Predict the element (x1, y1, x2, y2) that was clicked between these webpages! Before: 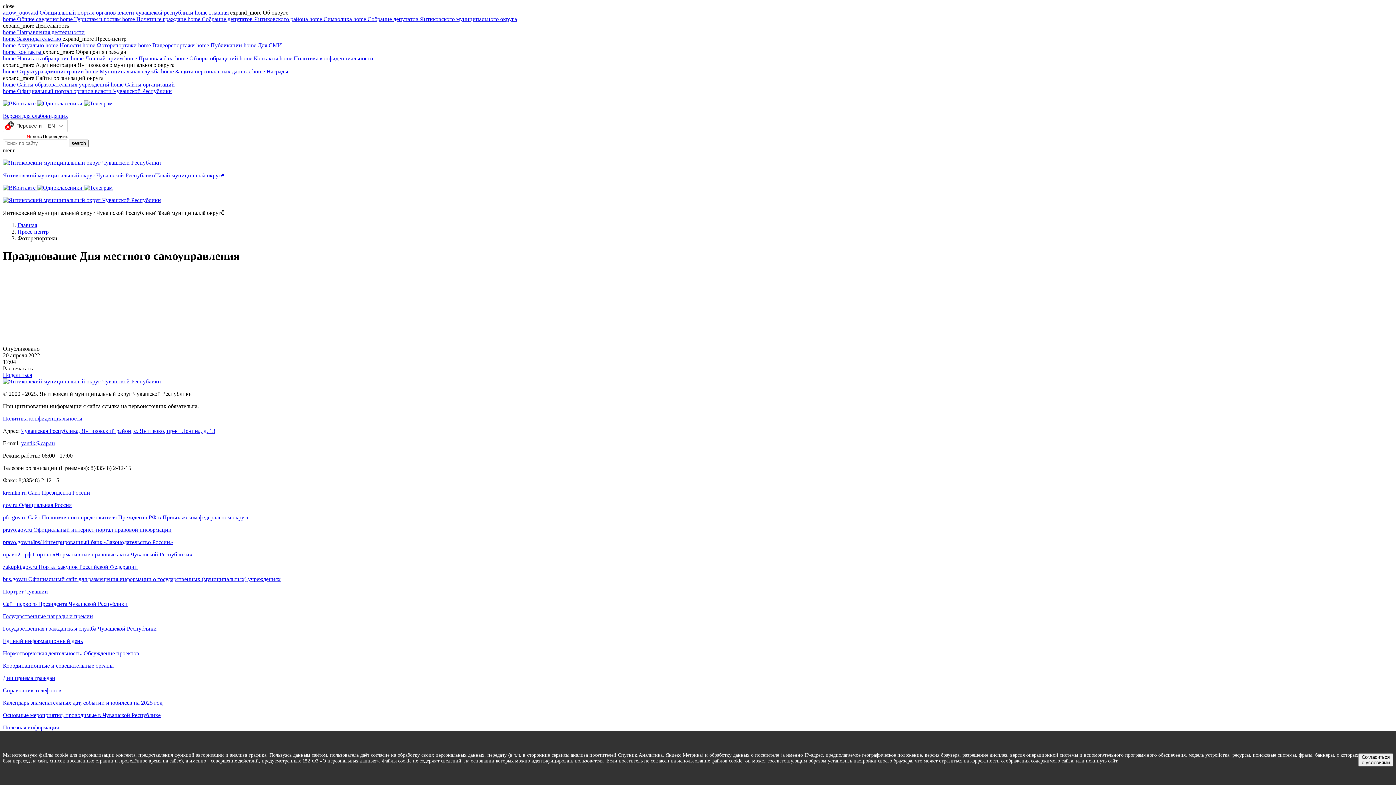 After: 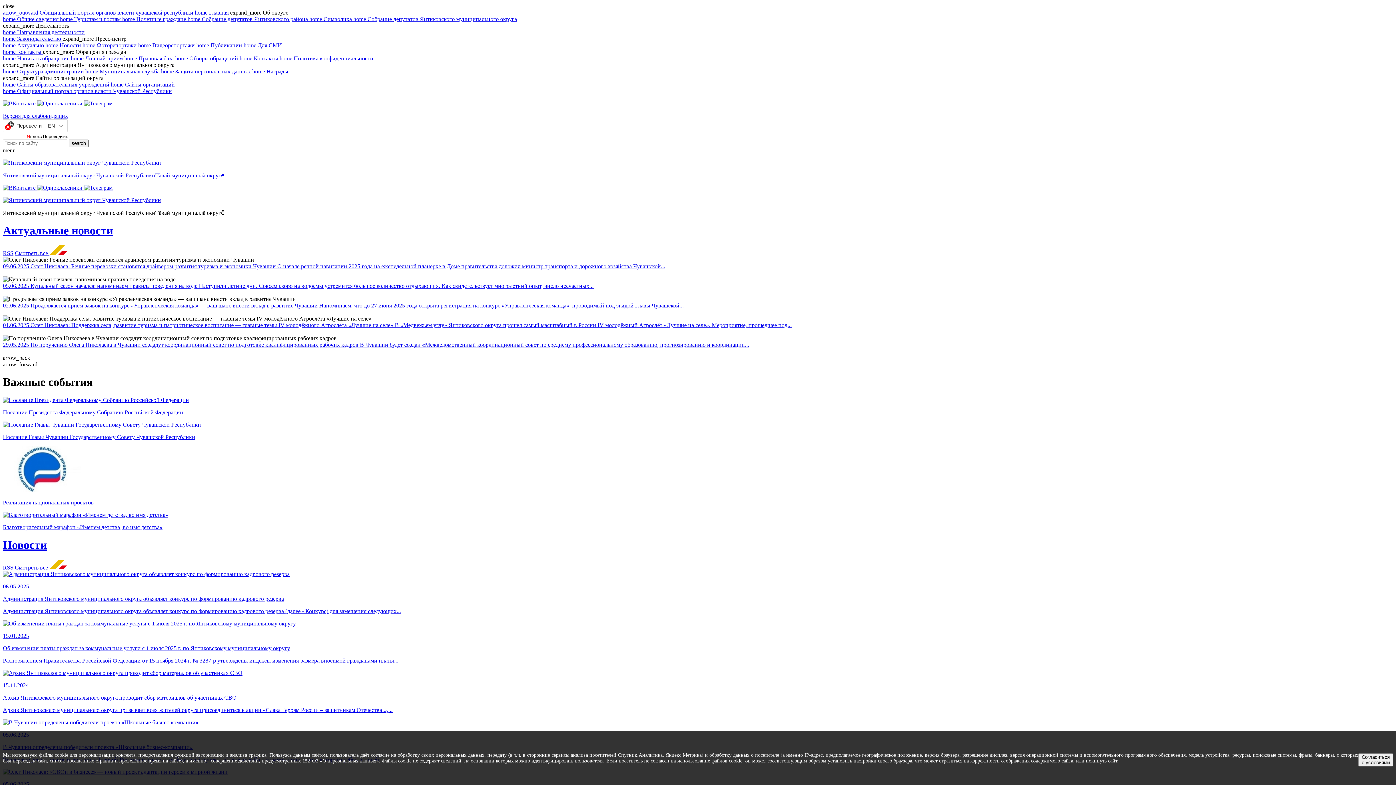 Action: bbox: (2, 378, 161, 384)